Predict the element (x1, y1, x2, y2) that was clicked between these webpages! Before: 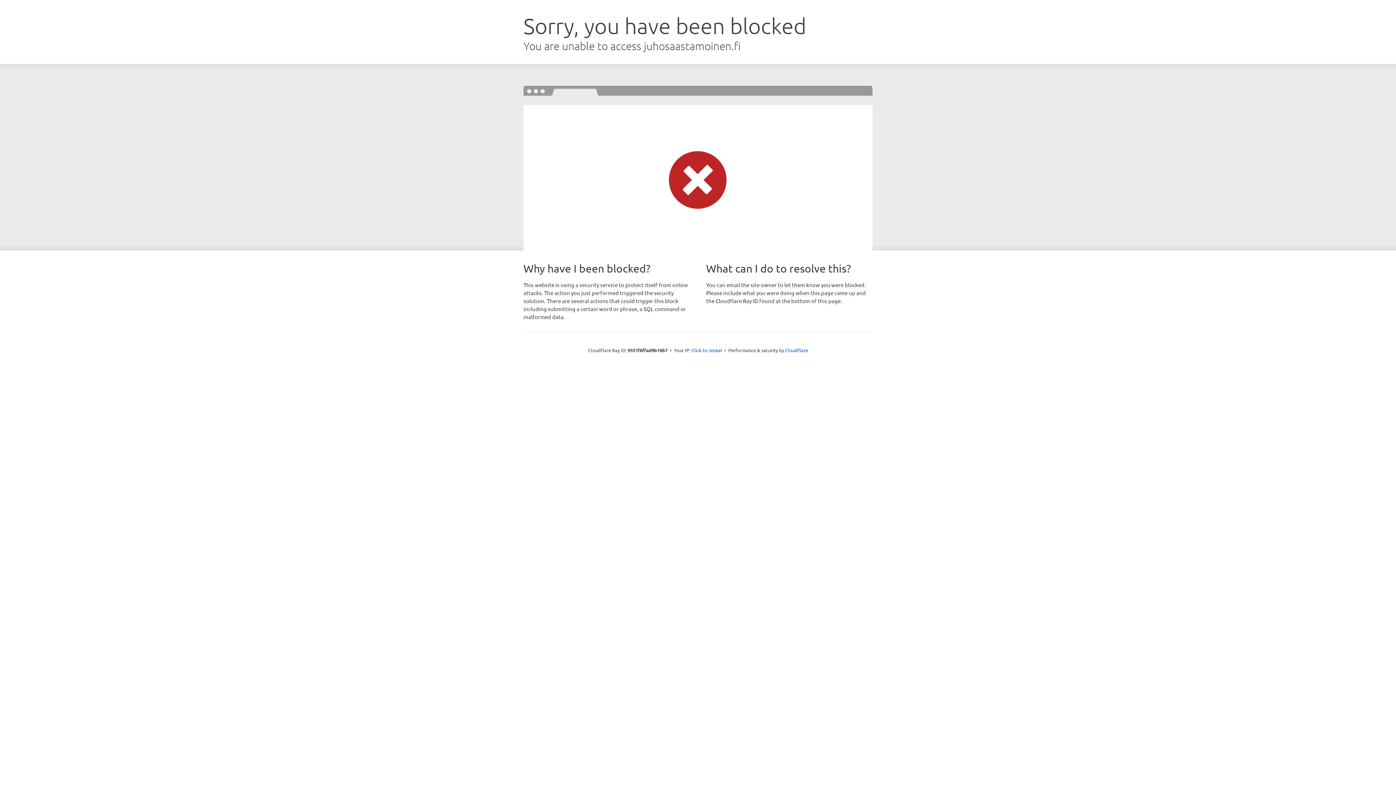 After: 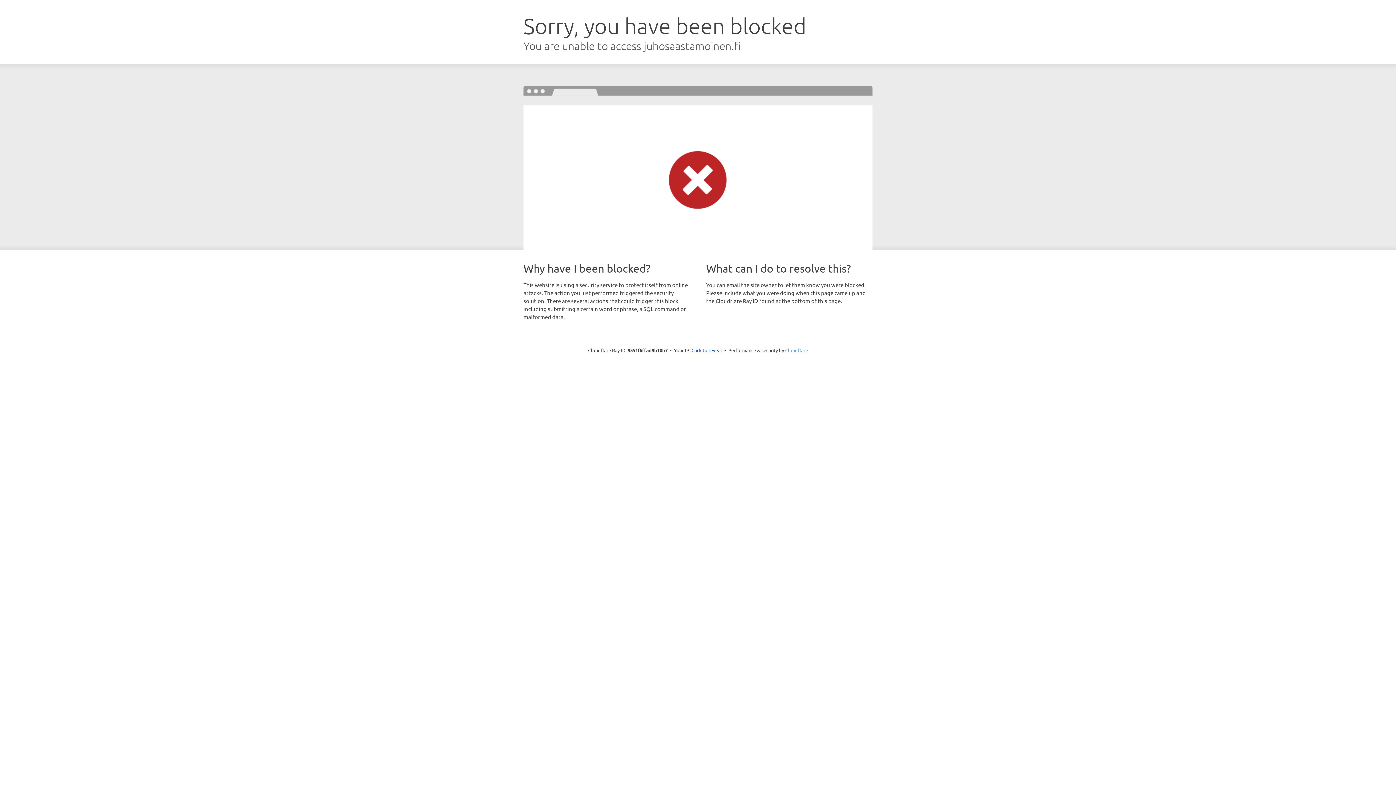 Action: bbox: (785, 347, 808, 353) label: Cloudflare